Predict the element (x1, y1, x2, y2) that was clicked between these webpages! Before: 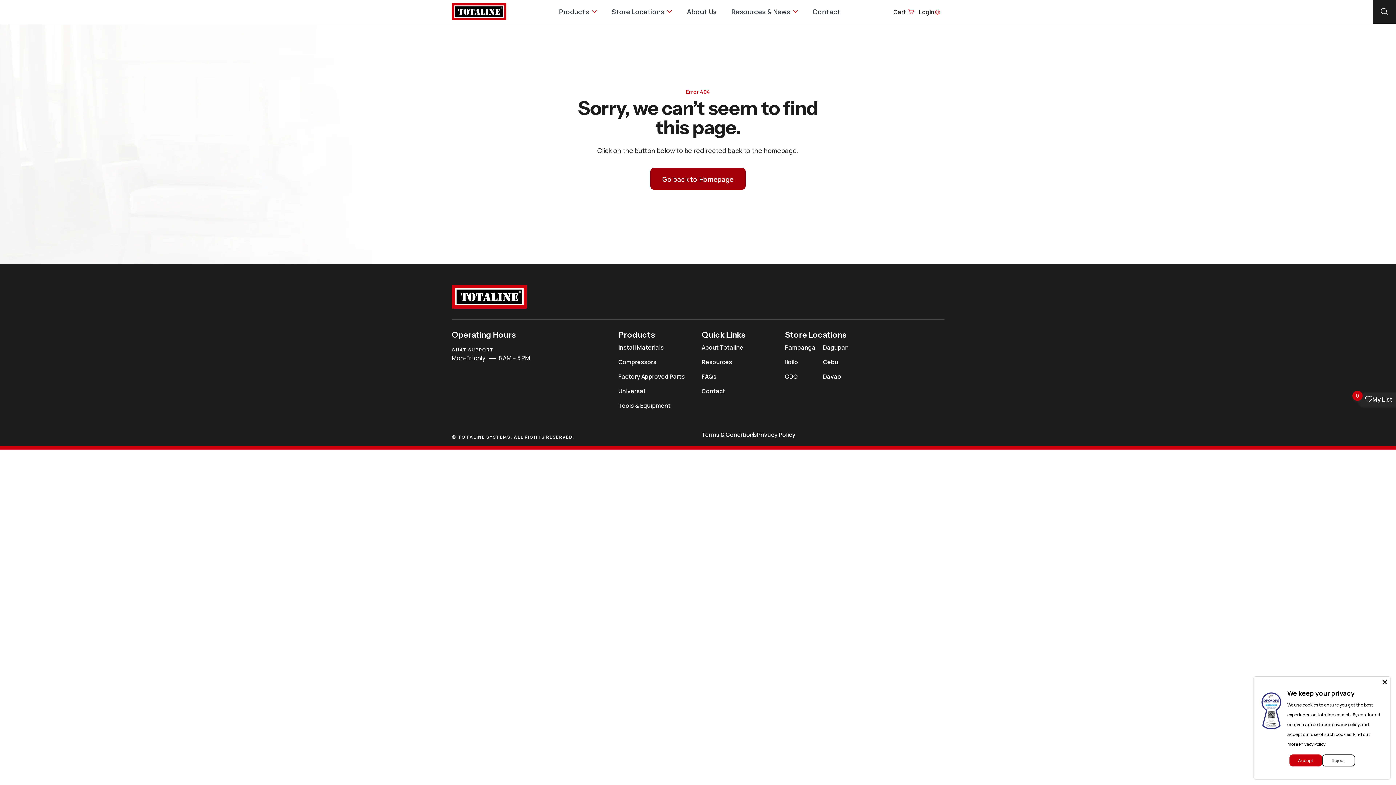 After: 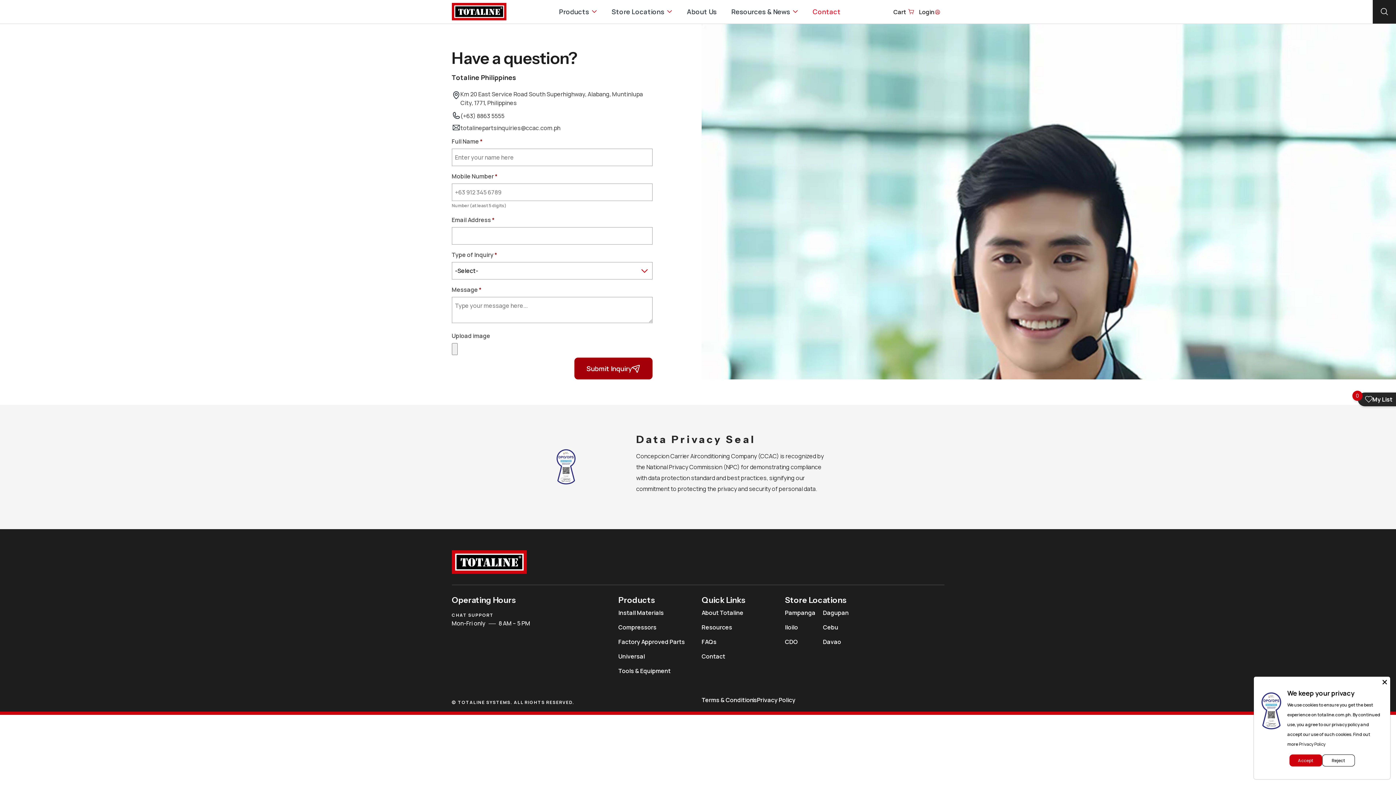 Action: bbox: (701, 387, 725, 394) label: Contact